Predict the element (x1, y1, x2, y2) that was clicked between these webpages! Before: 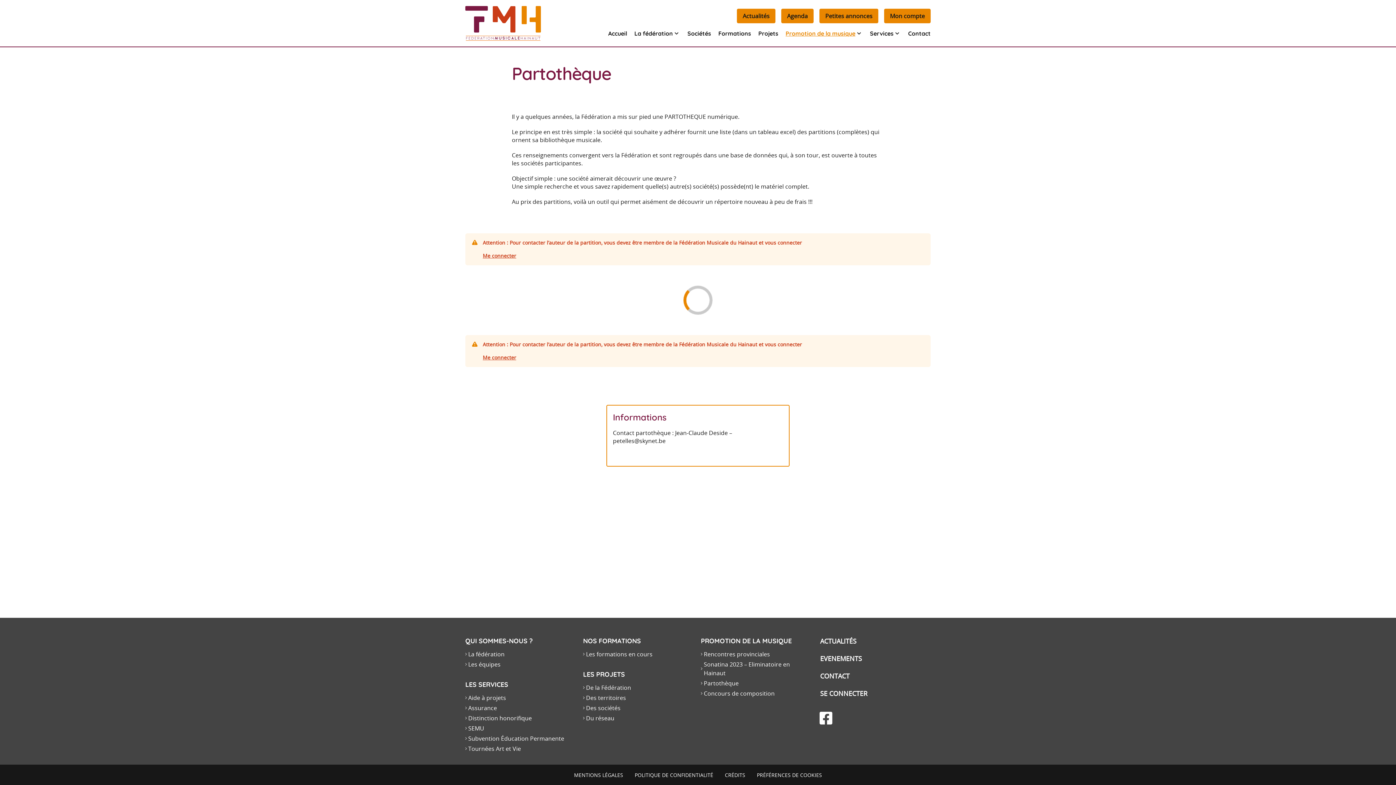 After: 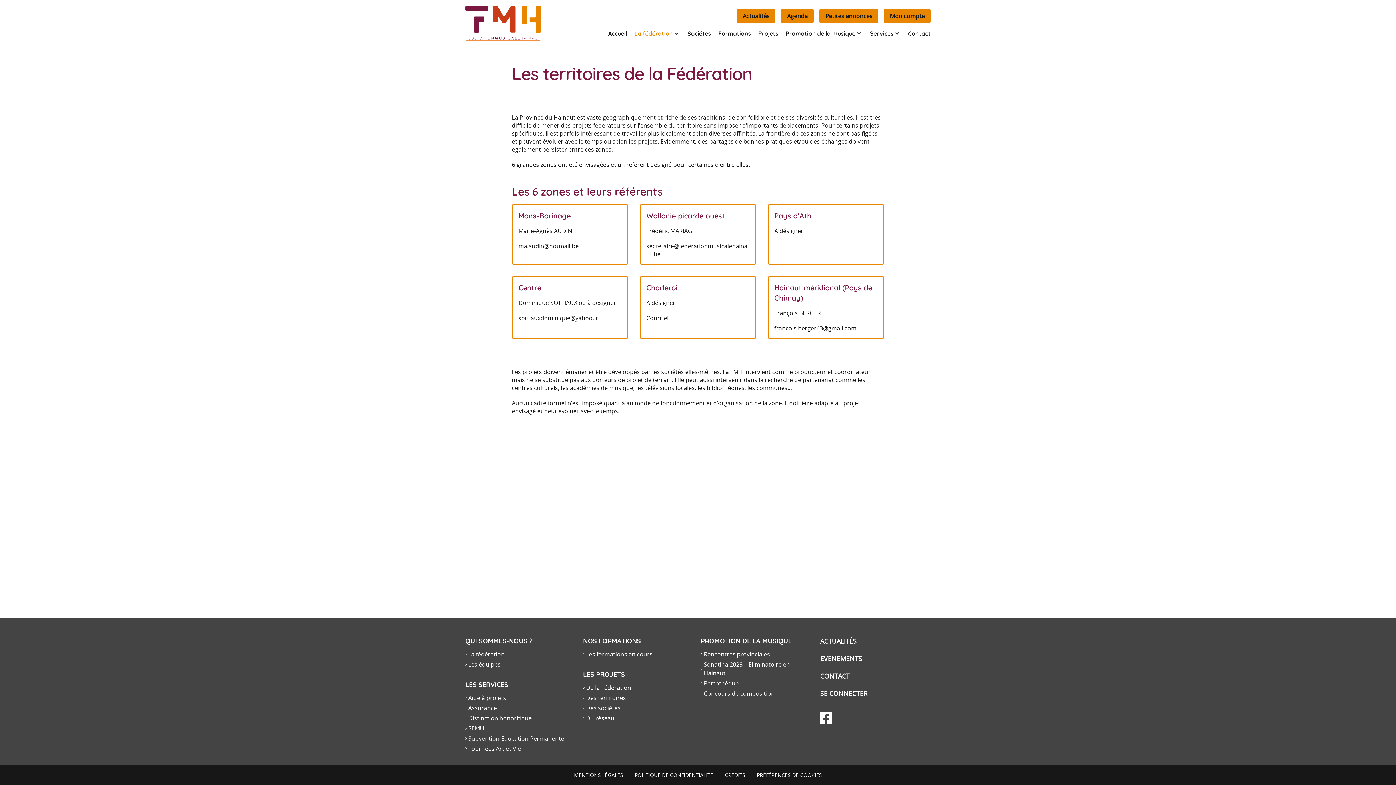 Action: bbox: (586, 693, 622, 702) label: Des territoires